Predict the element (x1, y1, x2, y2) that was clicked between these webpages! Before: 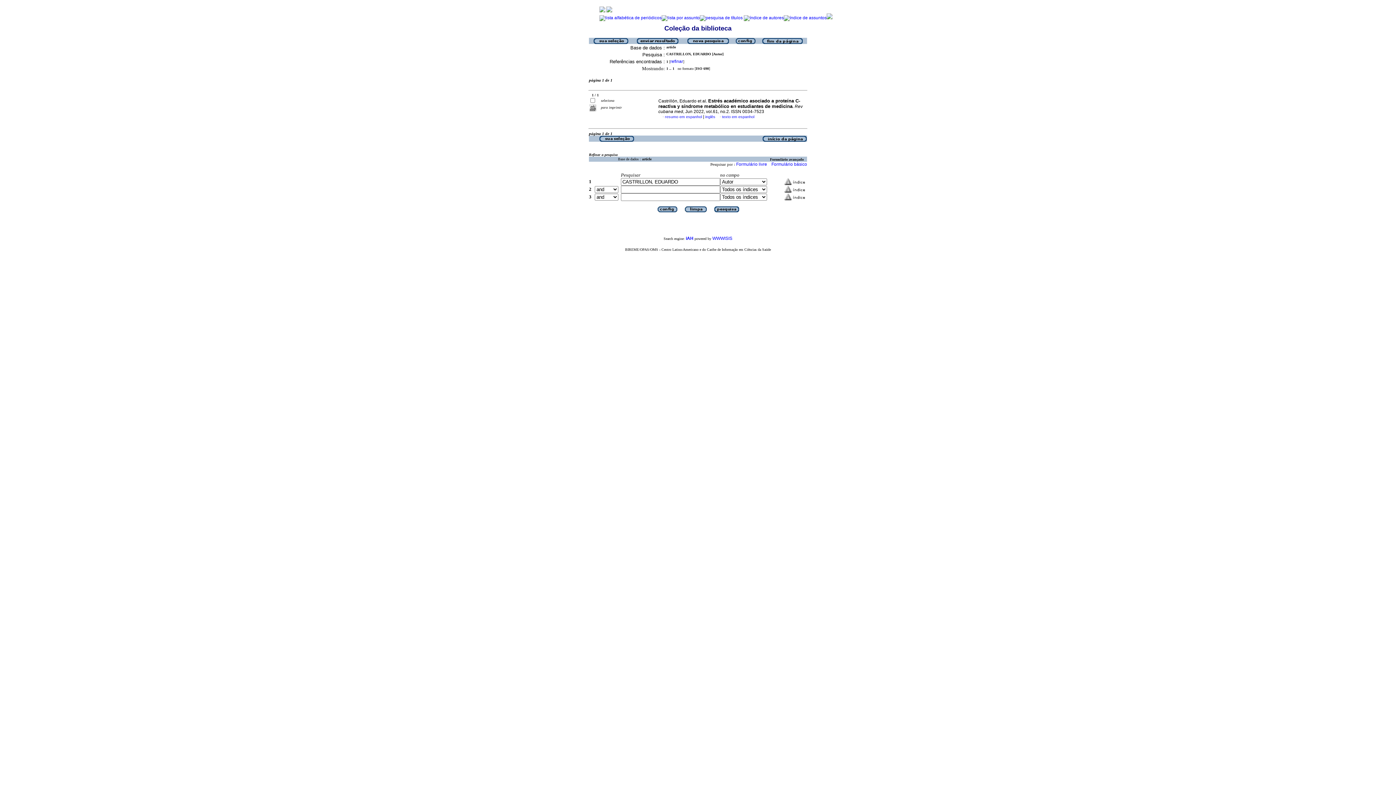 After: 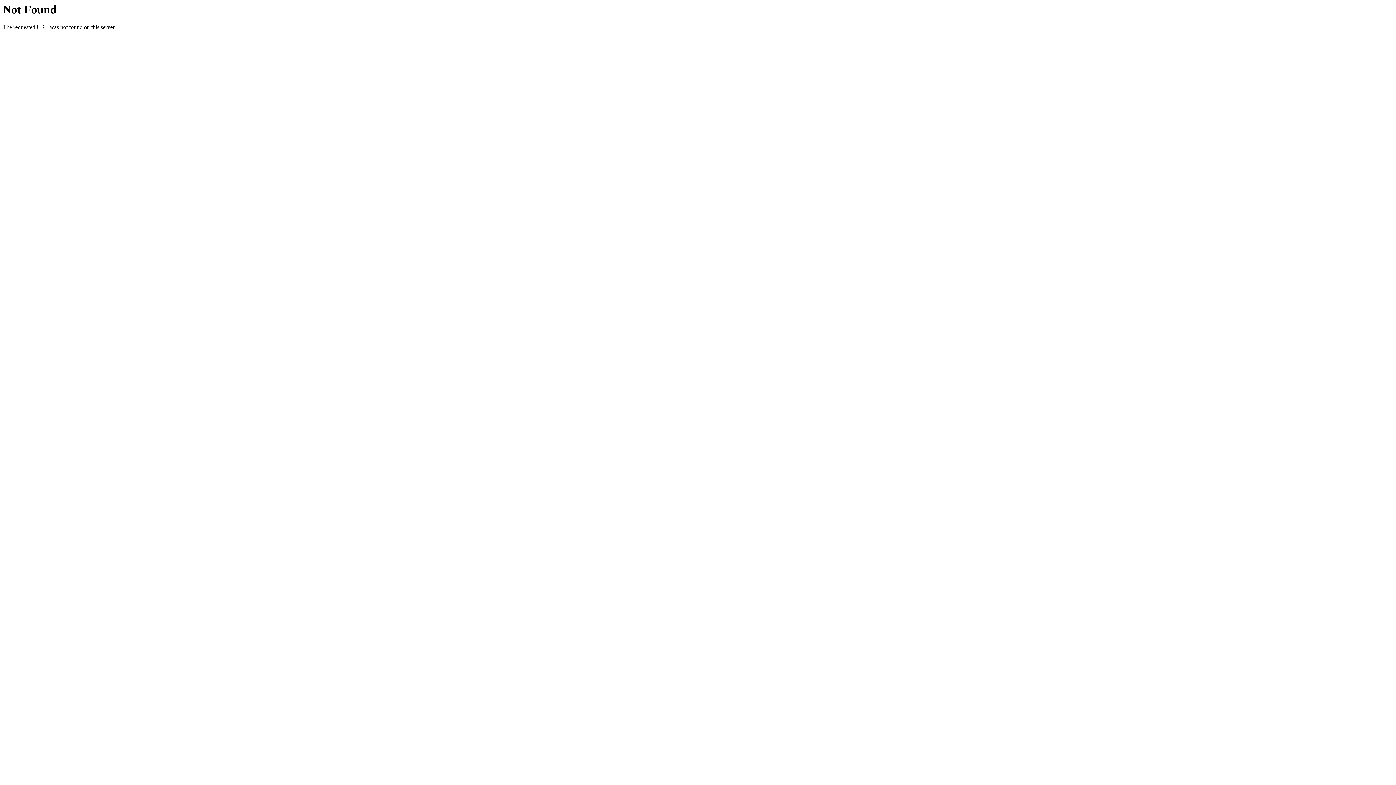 Action: label: WWWISIS bbox: (712, 235, 732, 240)